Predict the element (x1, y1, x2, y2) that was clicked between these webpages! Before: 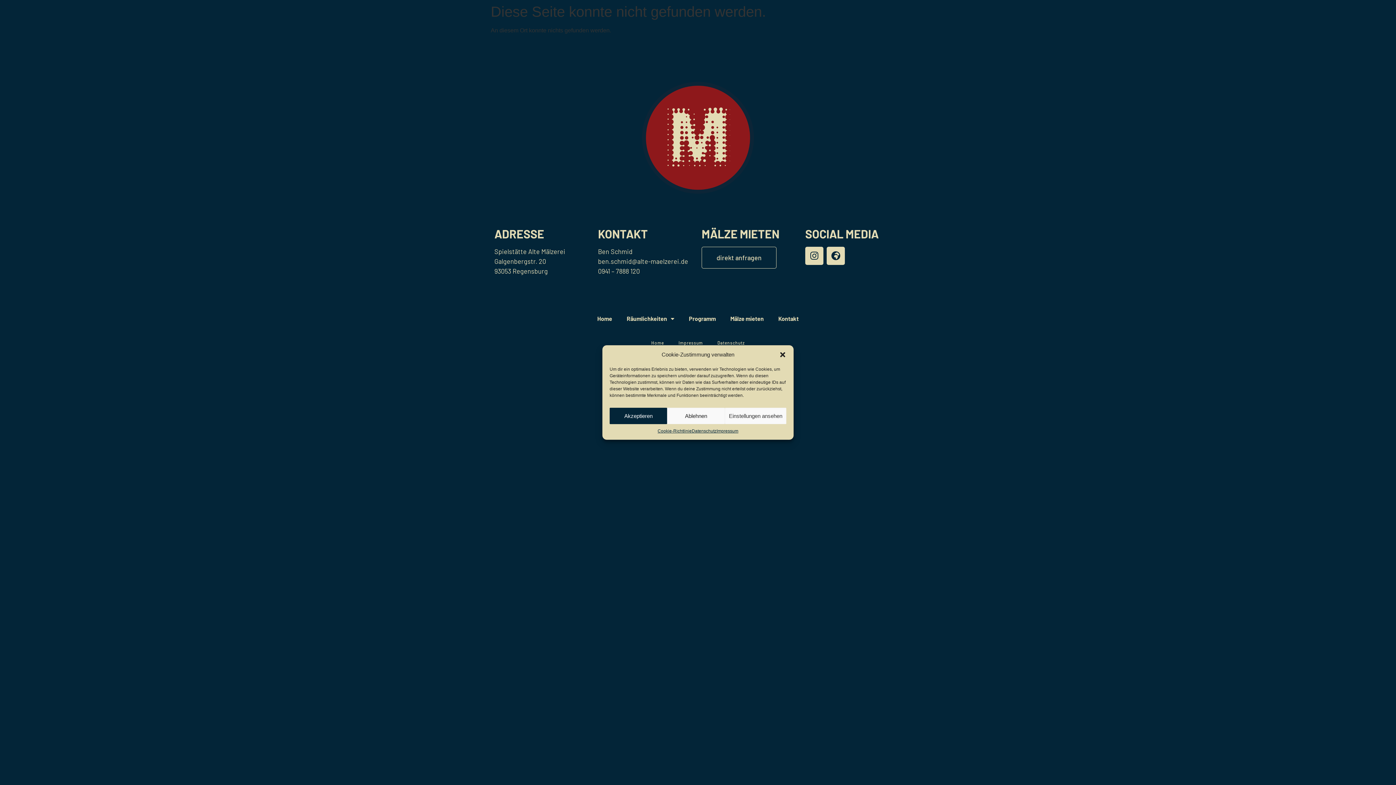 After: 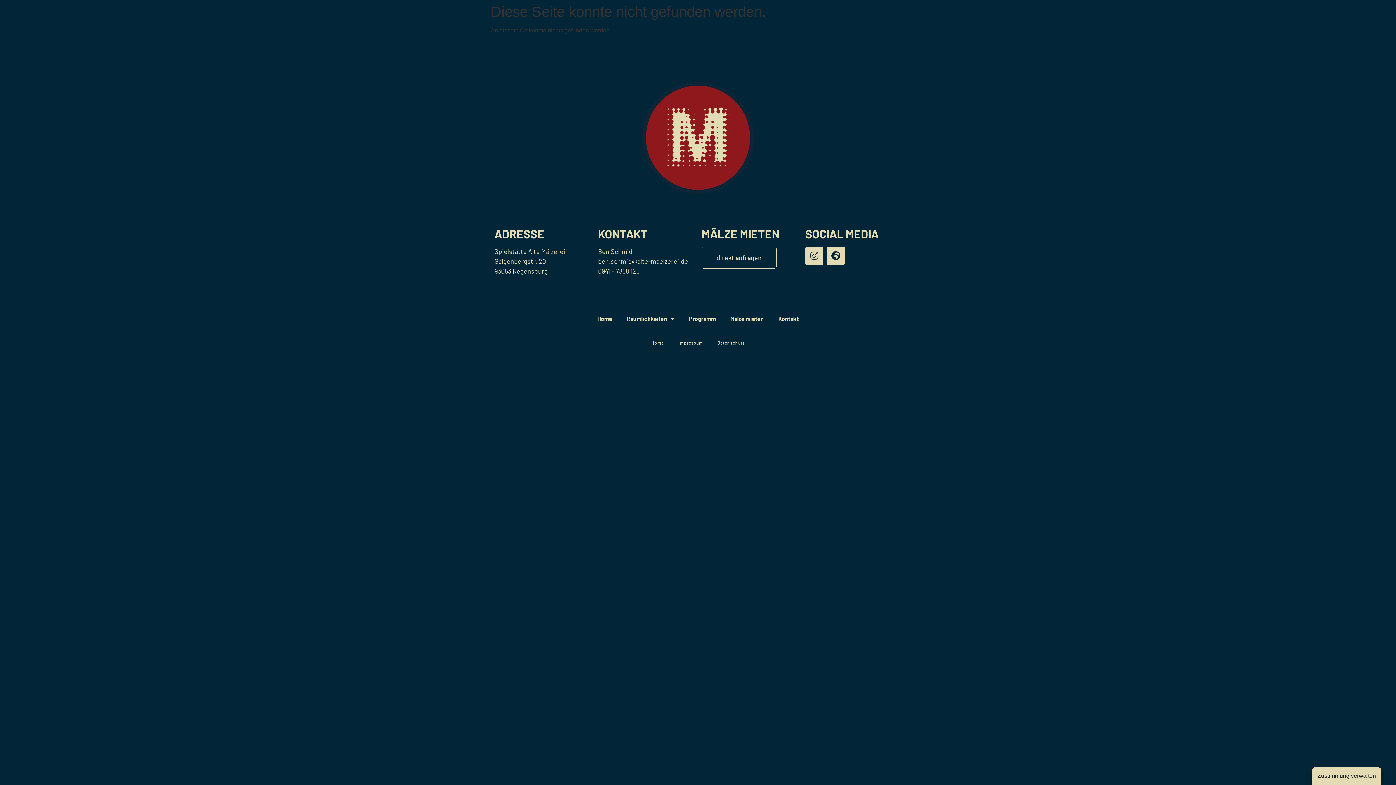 Action: label: Dialog schließen bbox: (779, 351, 786, 358)